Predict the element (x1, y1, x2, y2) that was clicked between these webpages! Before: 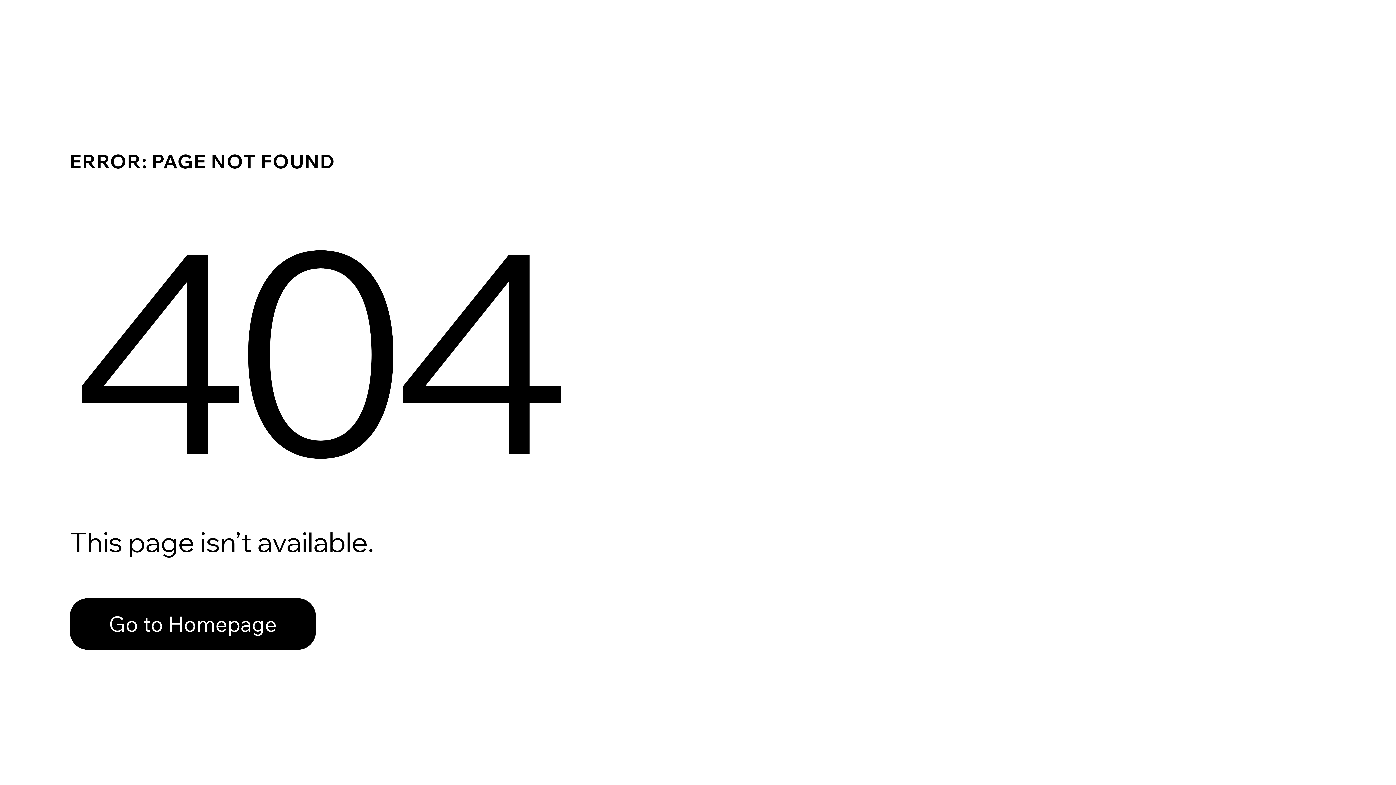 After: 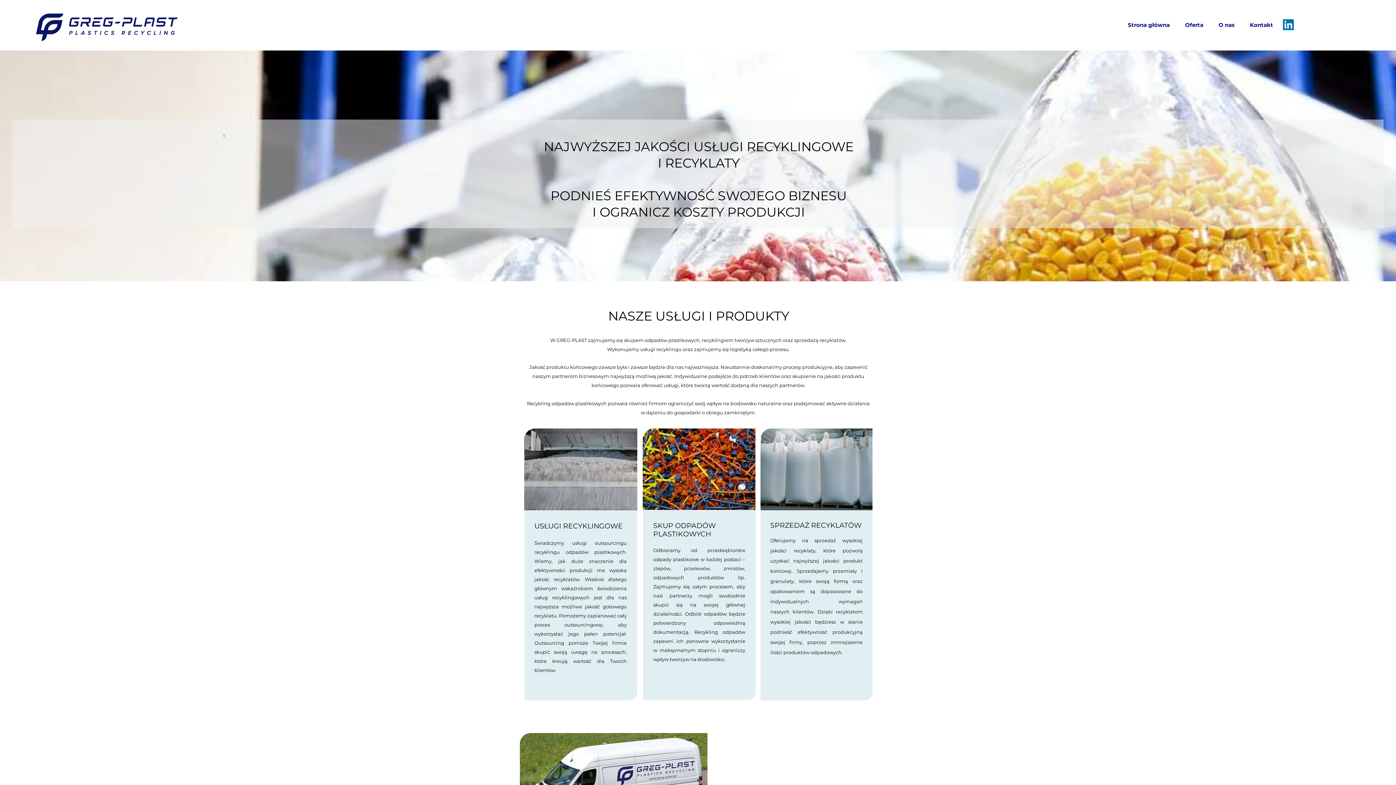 Action: bbox: (69, 582, 768, 659) label: Go to Homepage